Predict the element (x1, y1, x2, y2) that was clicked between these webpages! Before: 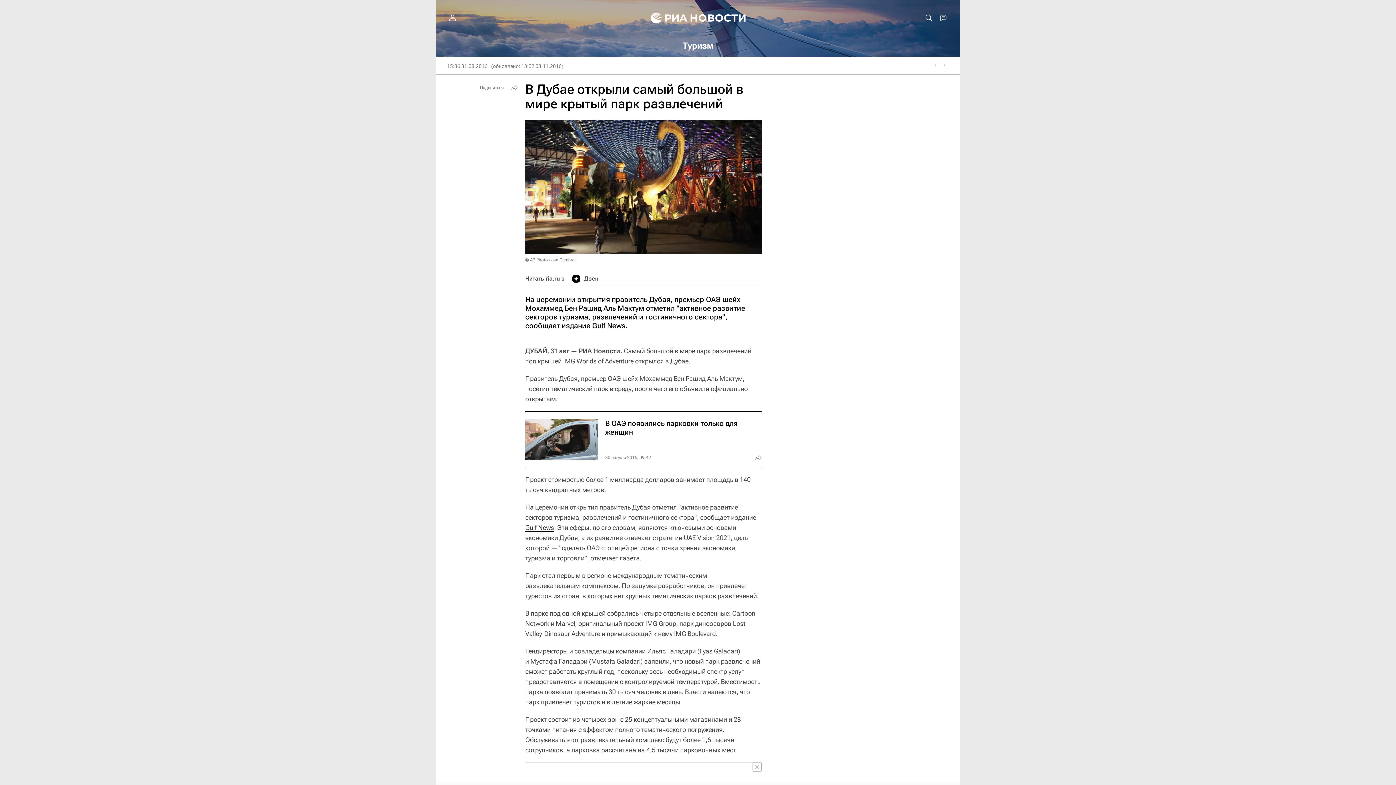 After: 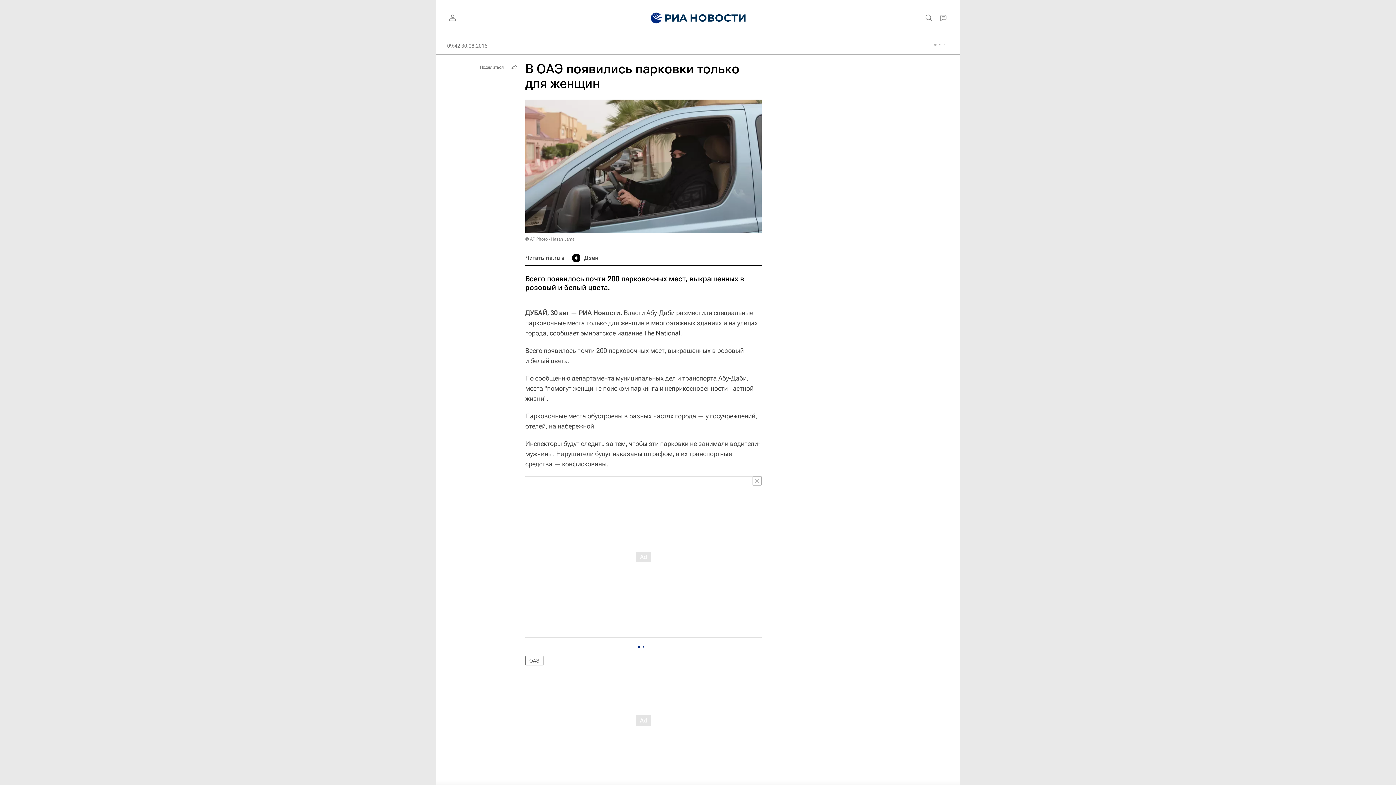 Action: bbox: (525, 412, 761, 467)